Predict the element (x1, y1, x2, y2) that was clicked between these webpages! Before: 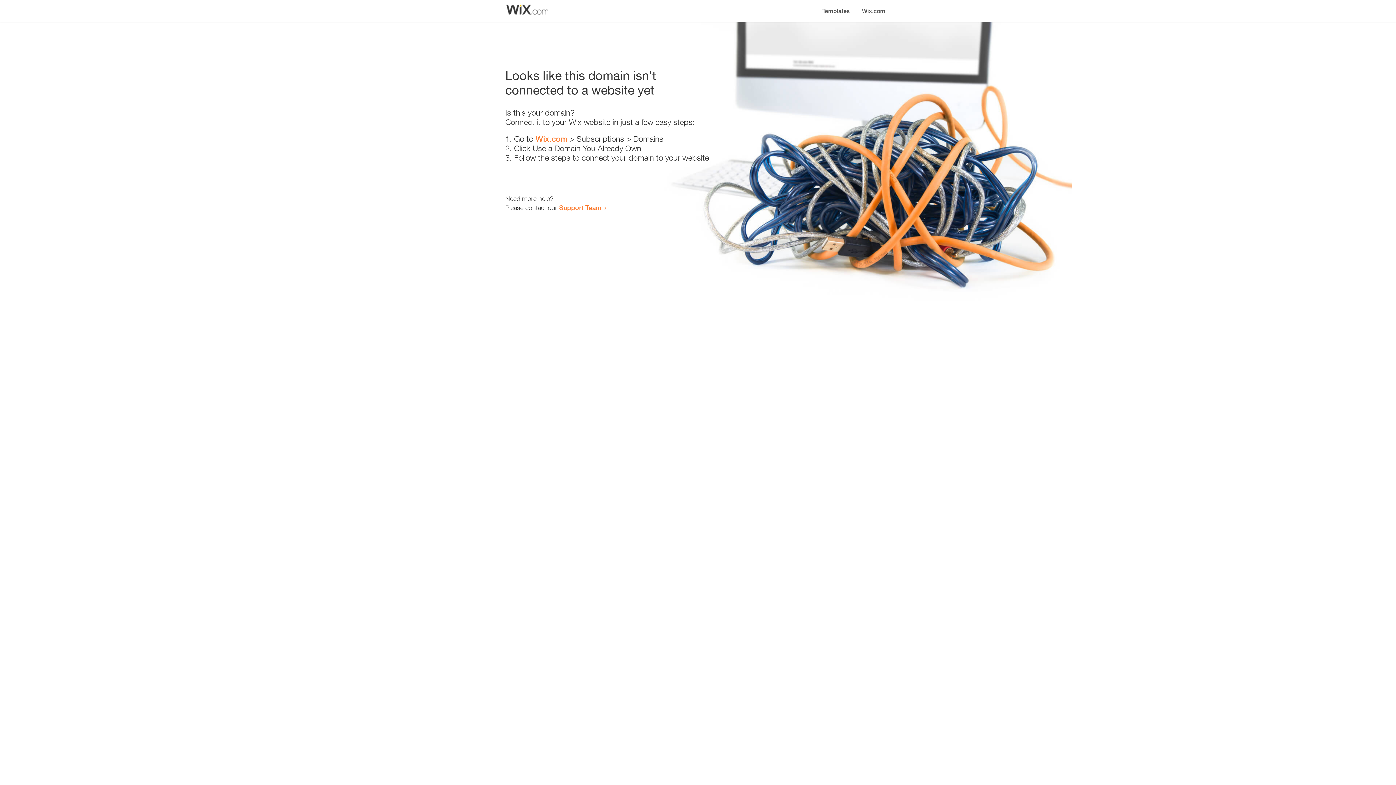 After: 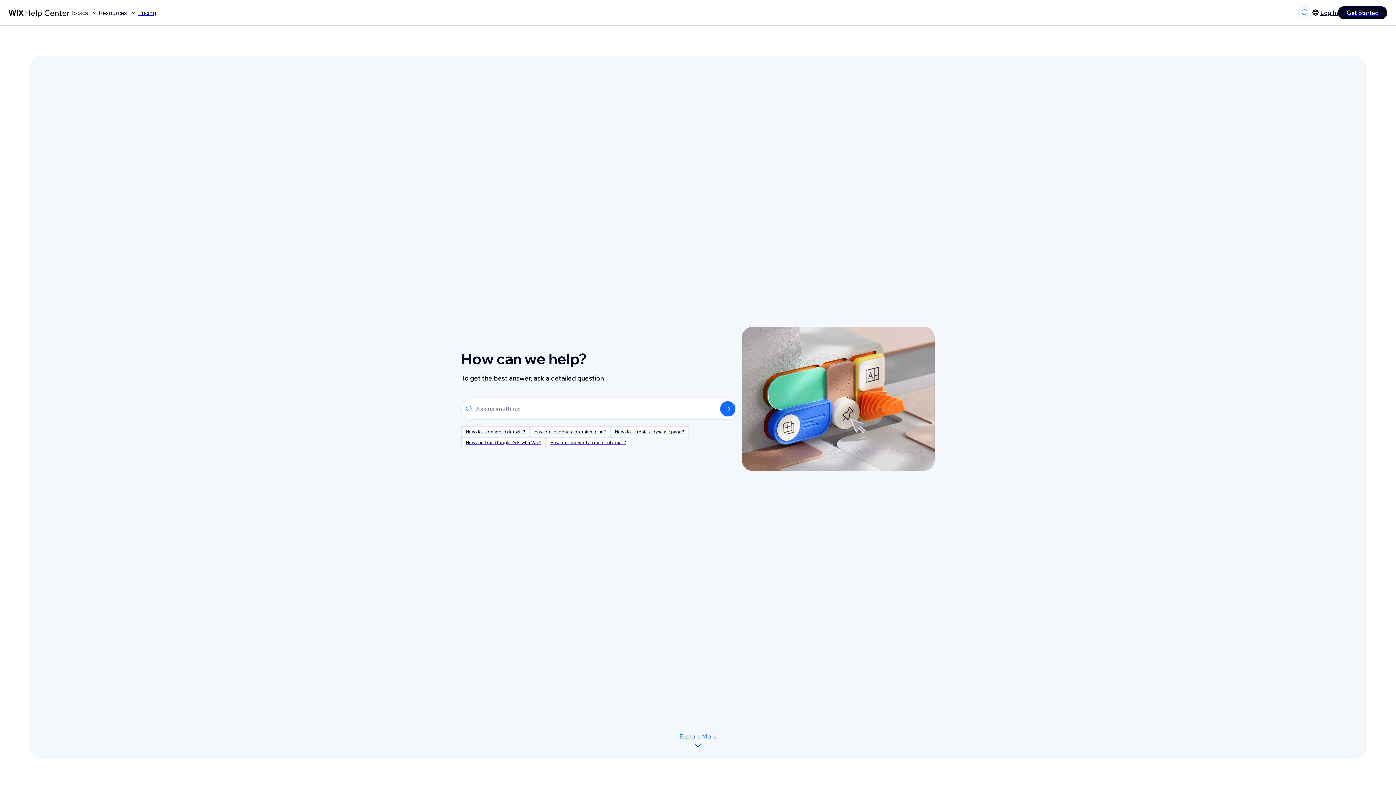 Action: bbox: (559, 203, 601, 211) label: Support Team